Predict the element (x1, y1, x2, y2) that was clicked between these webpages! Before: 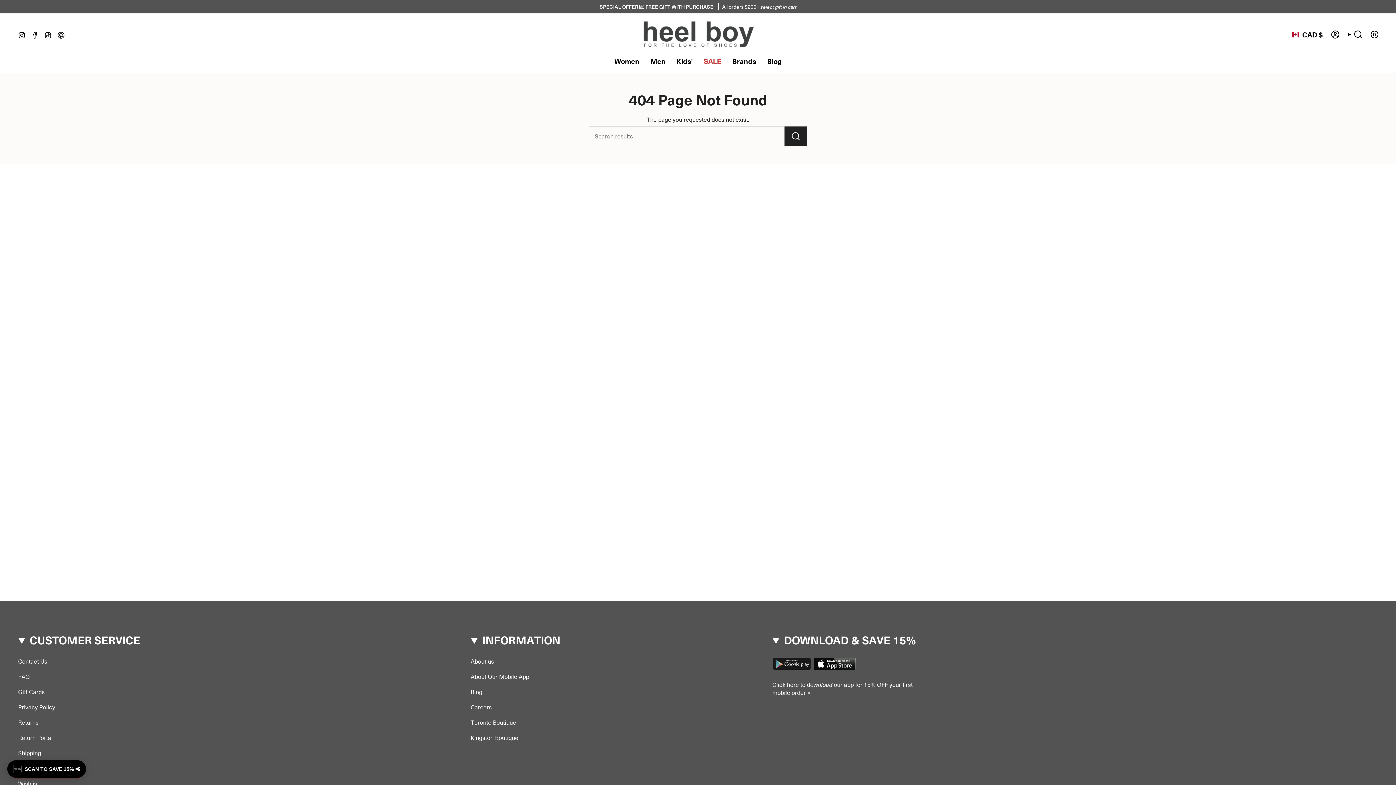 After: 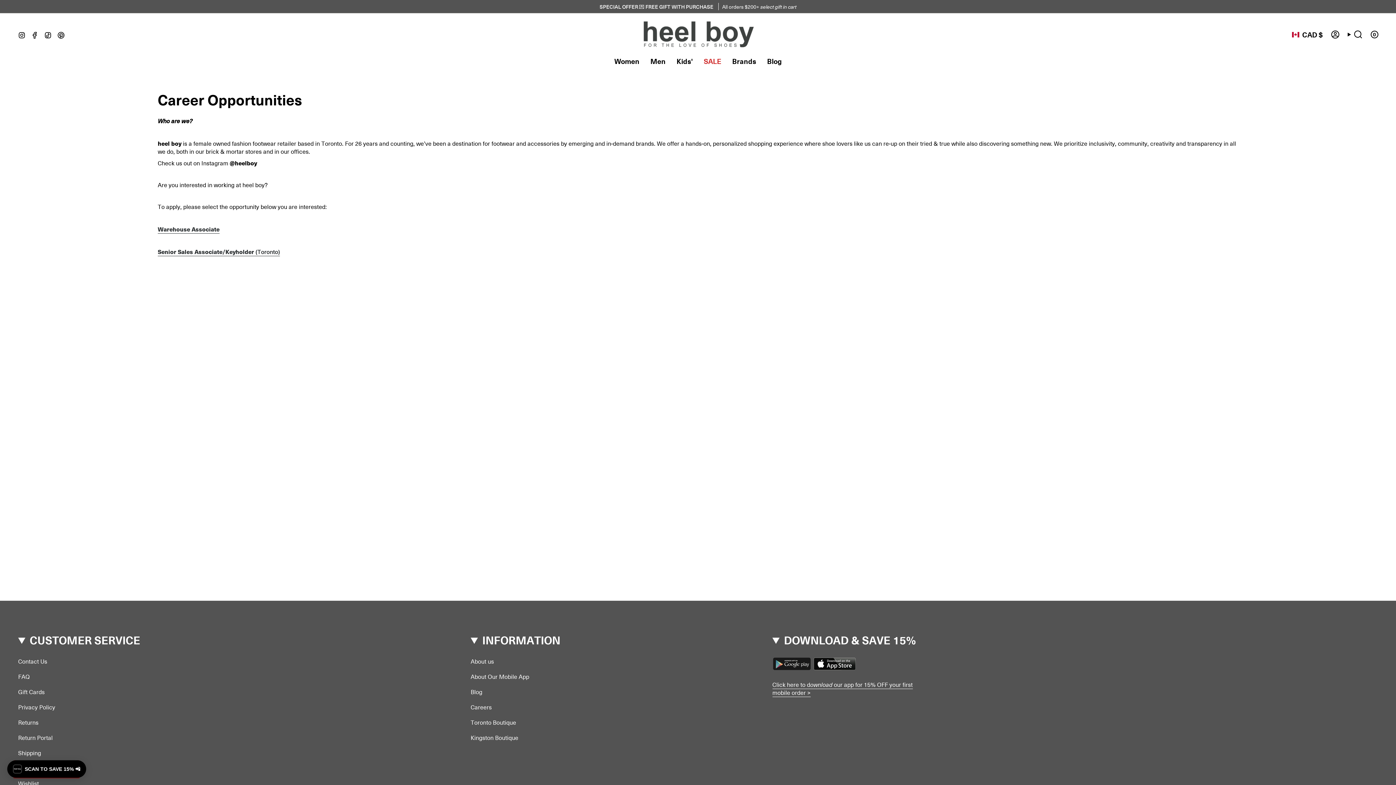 Action: bbox: (470, 703, 491, 711) label: Careers